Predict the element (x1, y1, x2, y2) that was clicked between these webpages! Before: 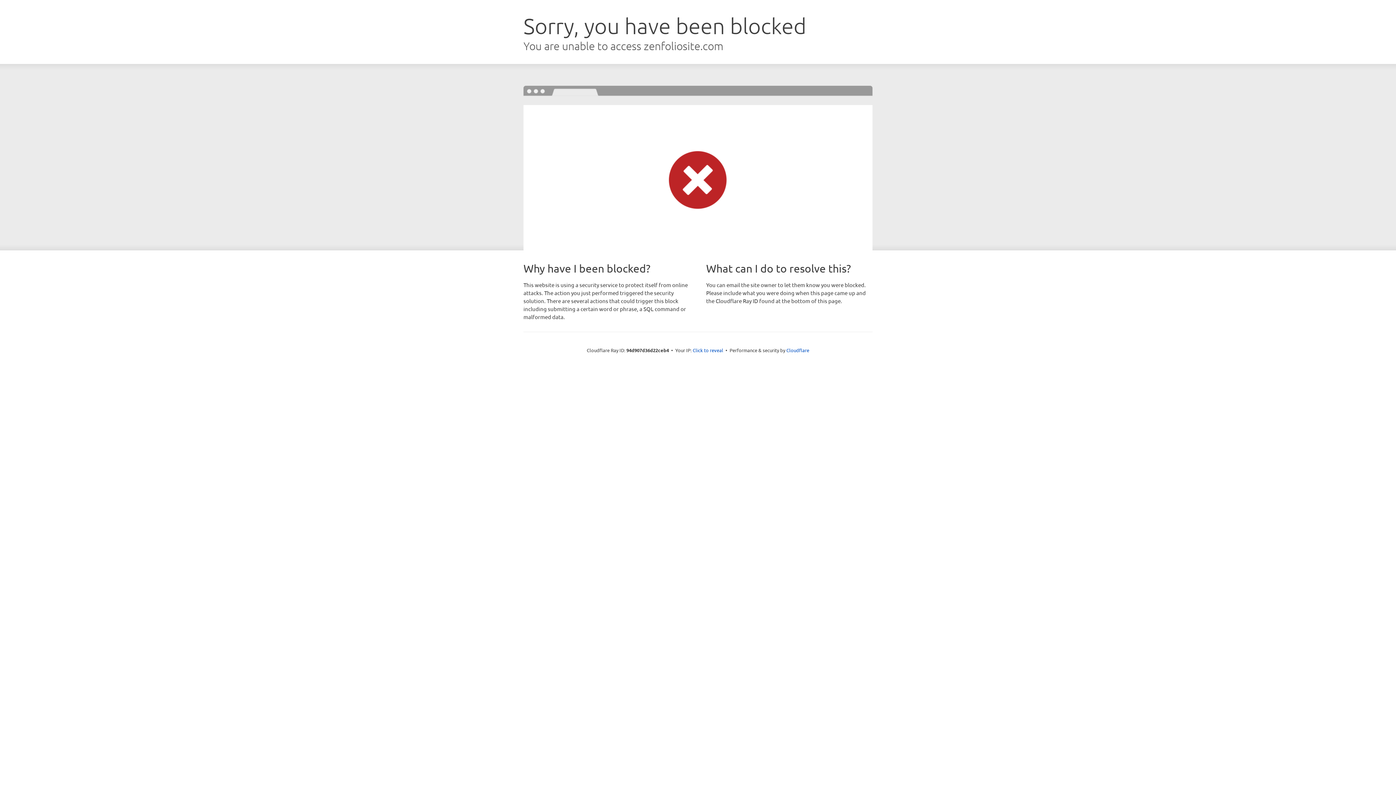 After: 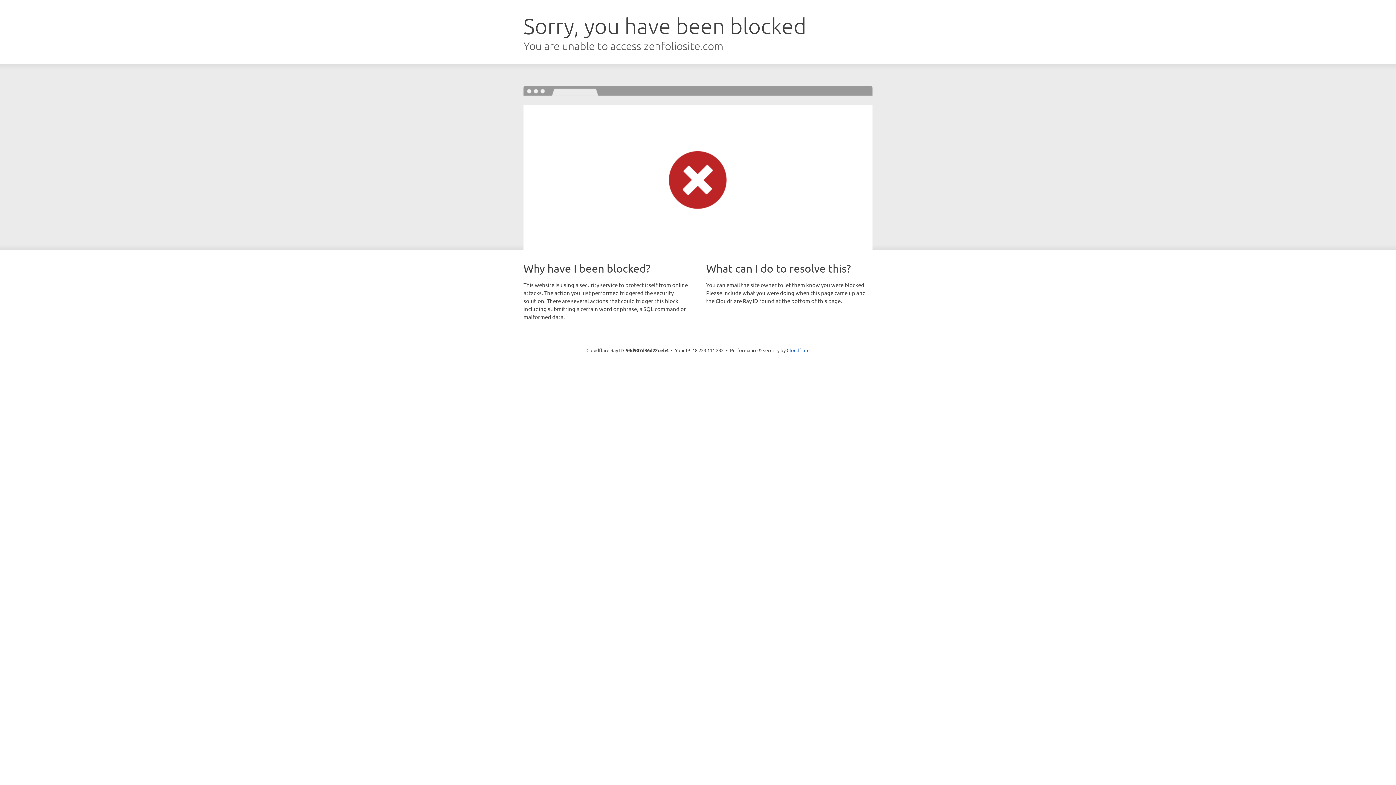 Action: bbox: (692, 346, 723, 353) label: Click to reveal